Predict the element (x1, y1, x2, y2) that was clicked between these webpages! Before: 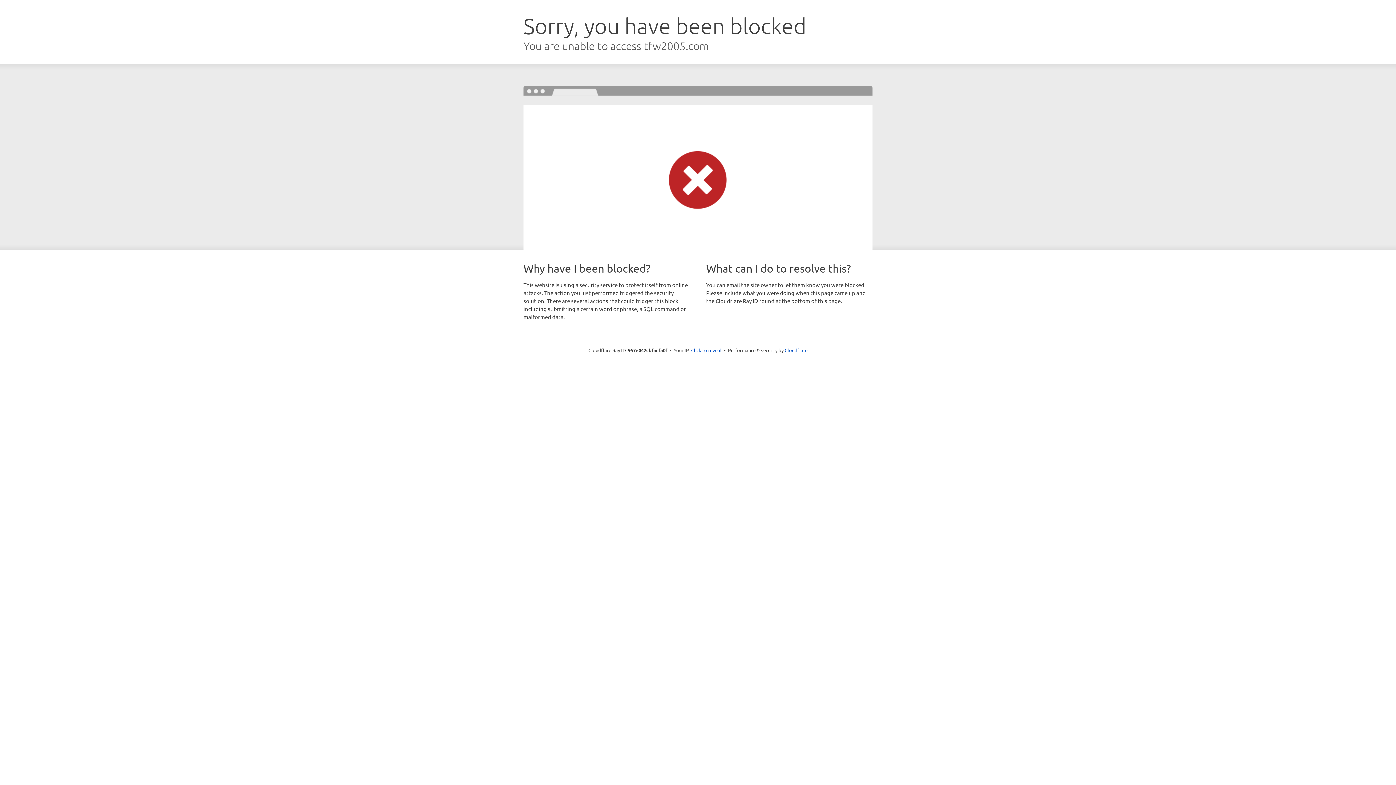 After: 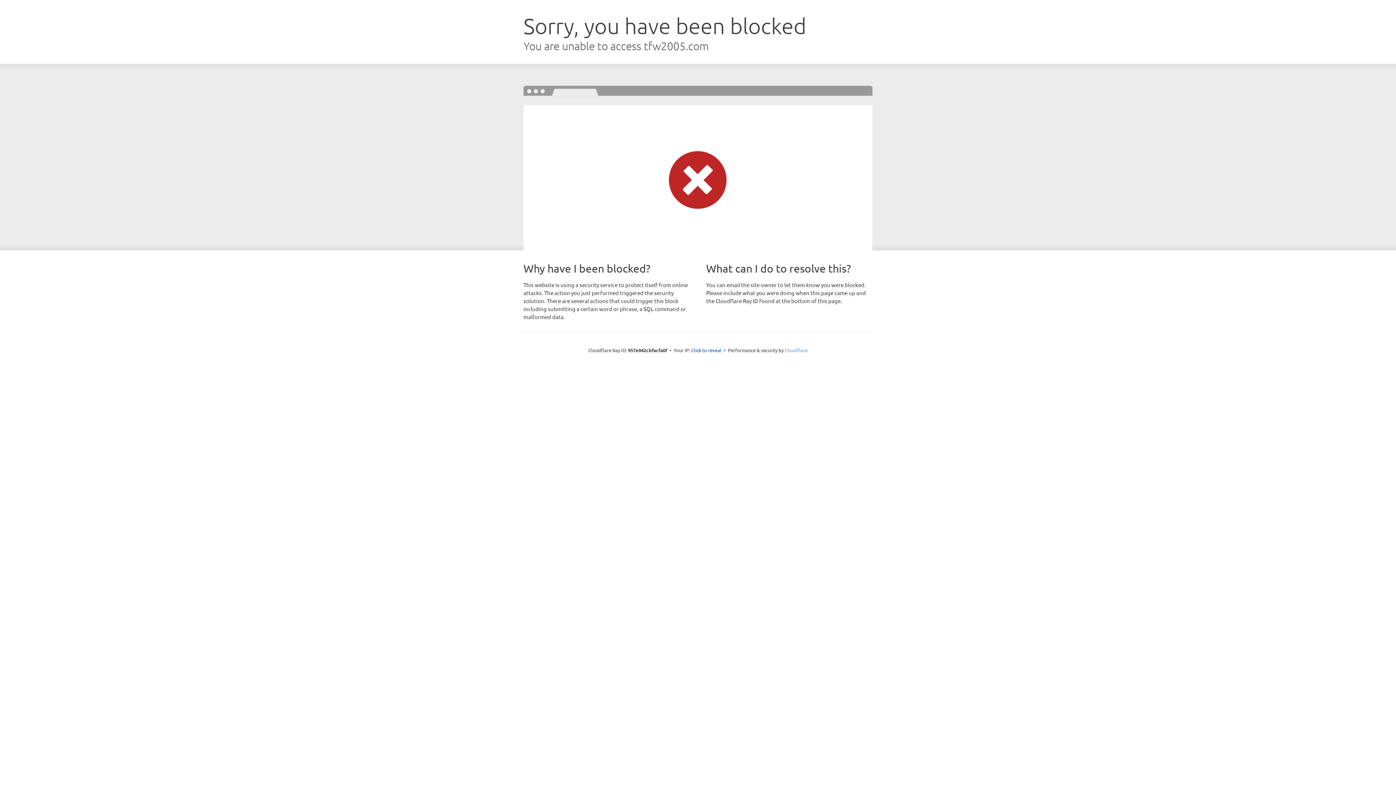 Action: label: Cloudflare bbox: (784, 347, 807, 353)